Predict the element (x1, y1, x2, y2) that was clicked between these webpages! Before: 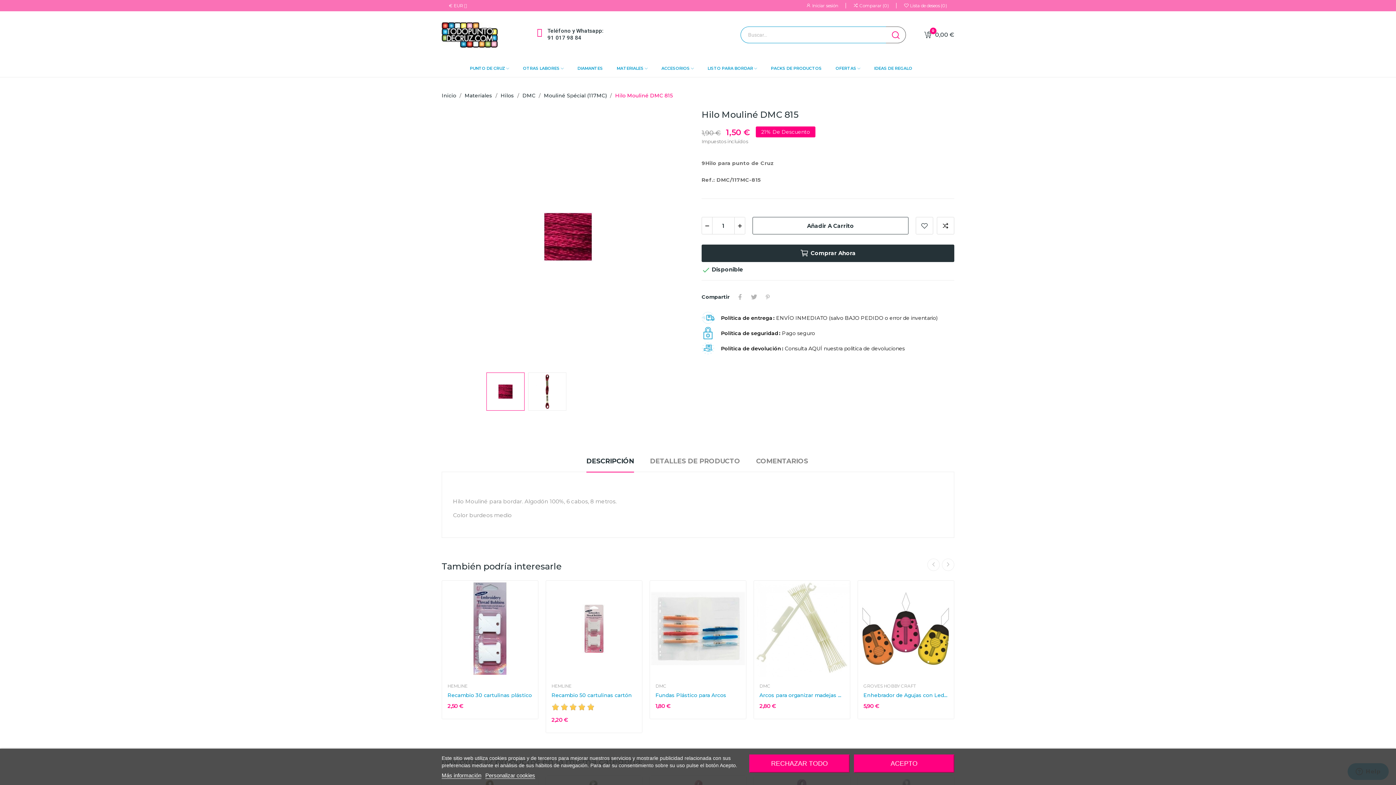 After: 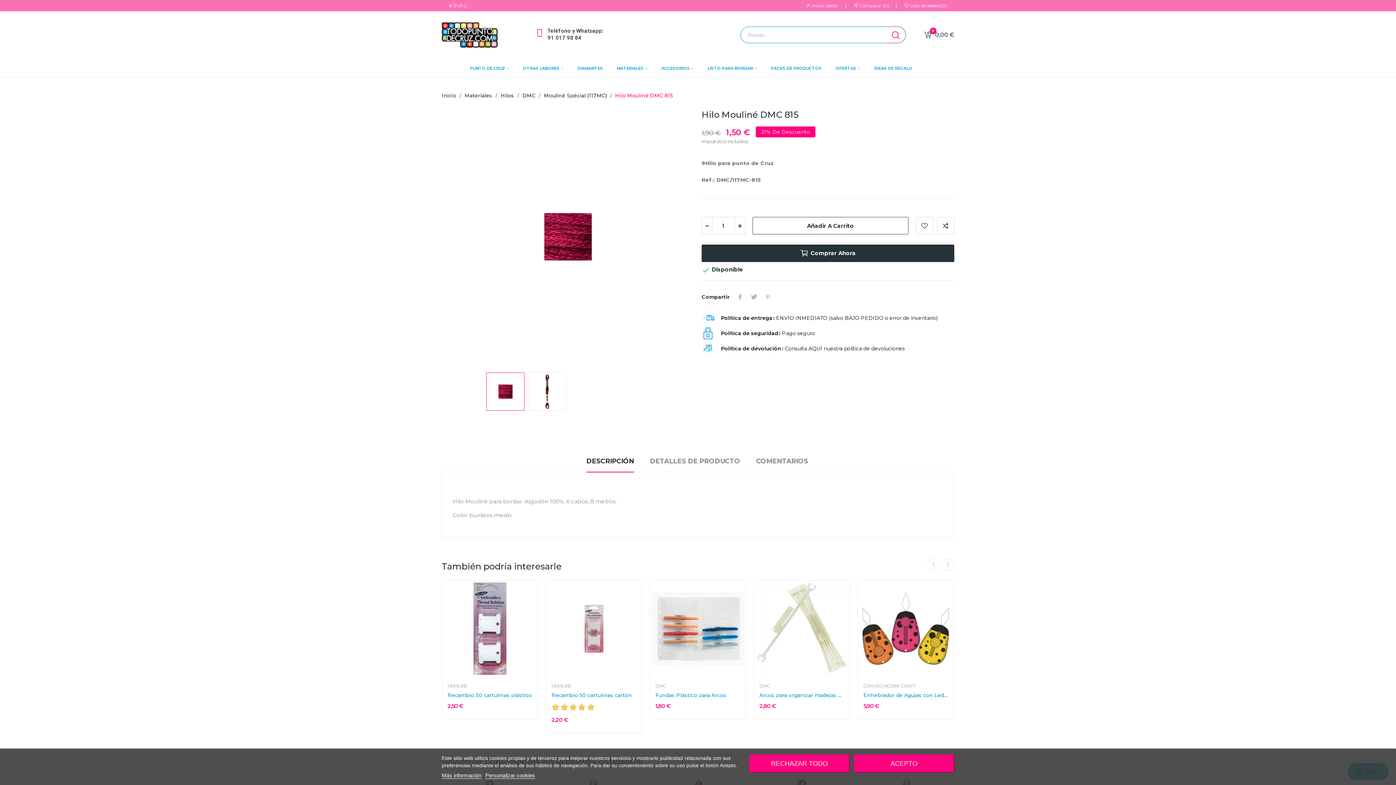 Action: bbox: (547, 27, 603, 34) label: Teléfono y Whatsapp: